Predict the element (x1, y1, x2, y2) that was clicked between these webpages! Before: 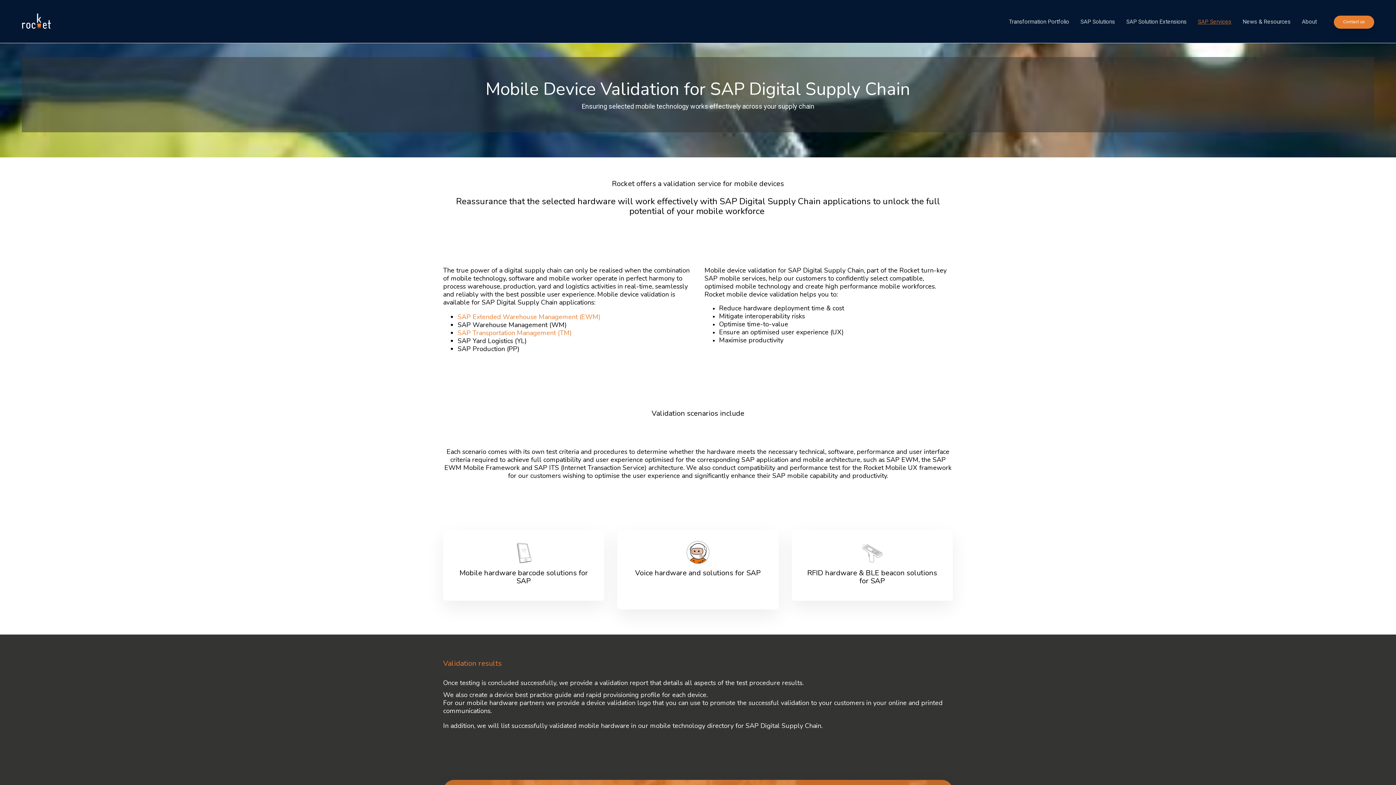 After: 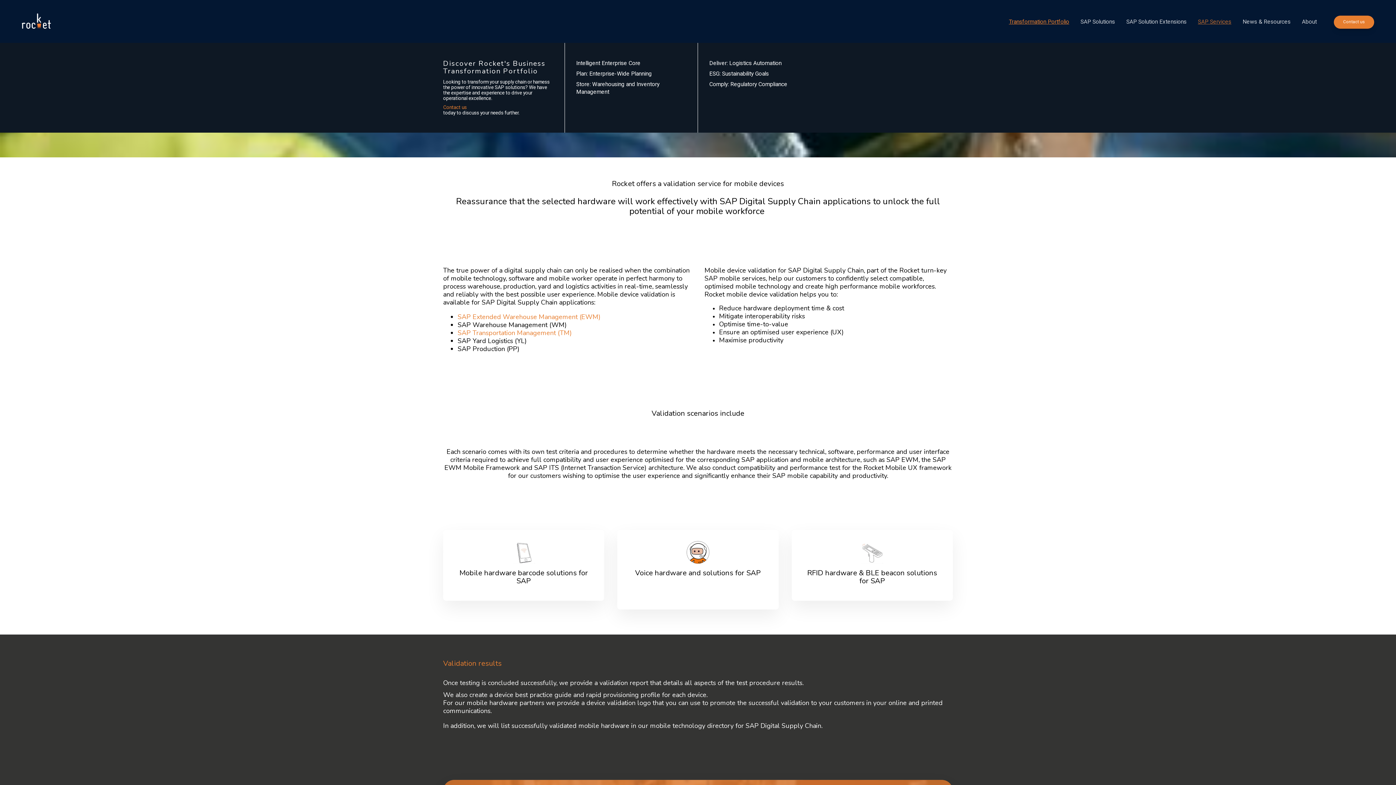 Action: label: Transformation Portfolio bbox: (1003, 17, 1075, 26)